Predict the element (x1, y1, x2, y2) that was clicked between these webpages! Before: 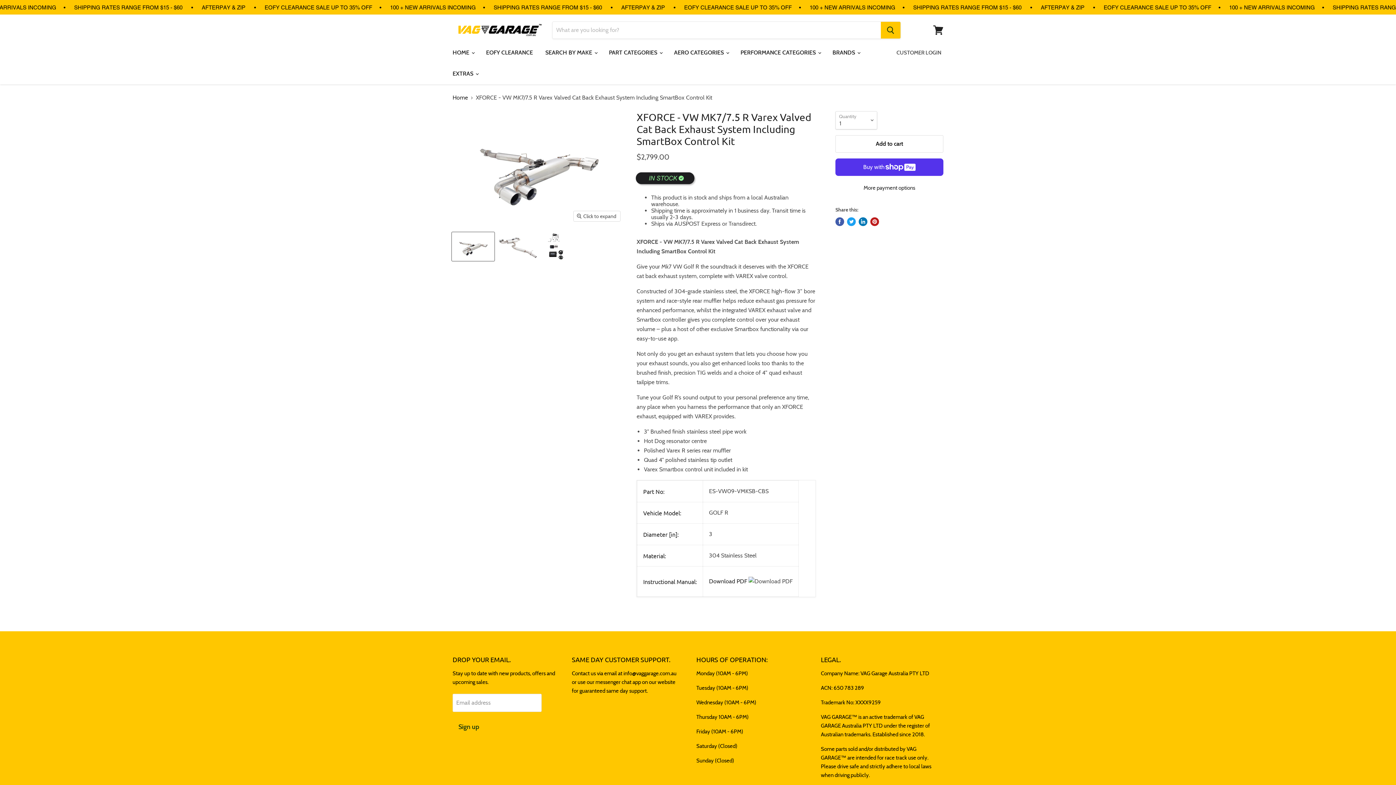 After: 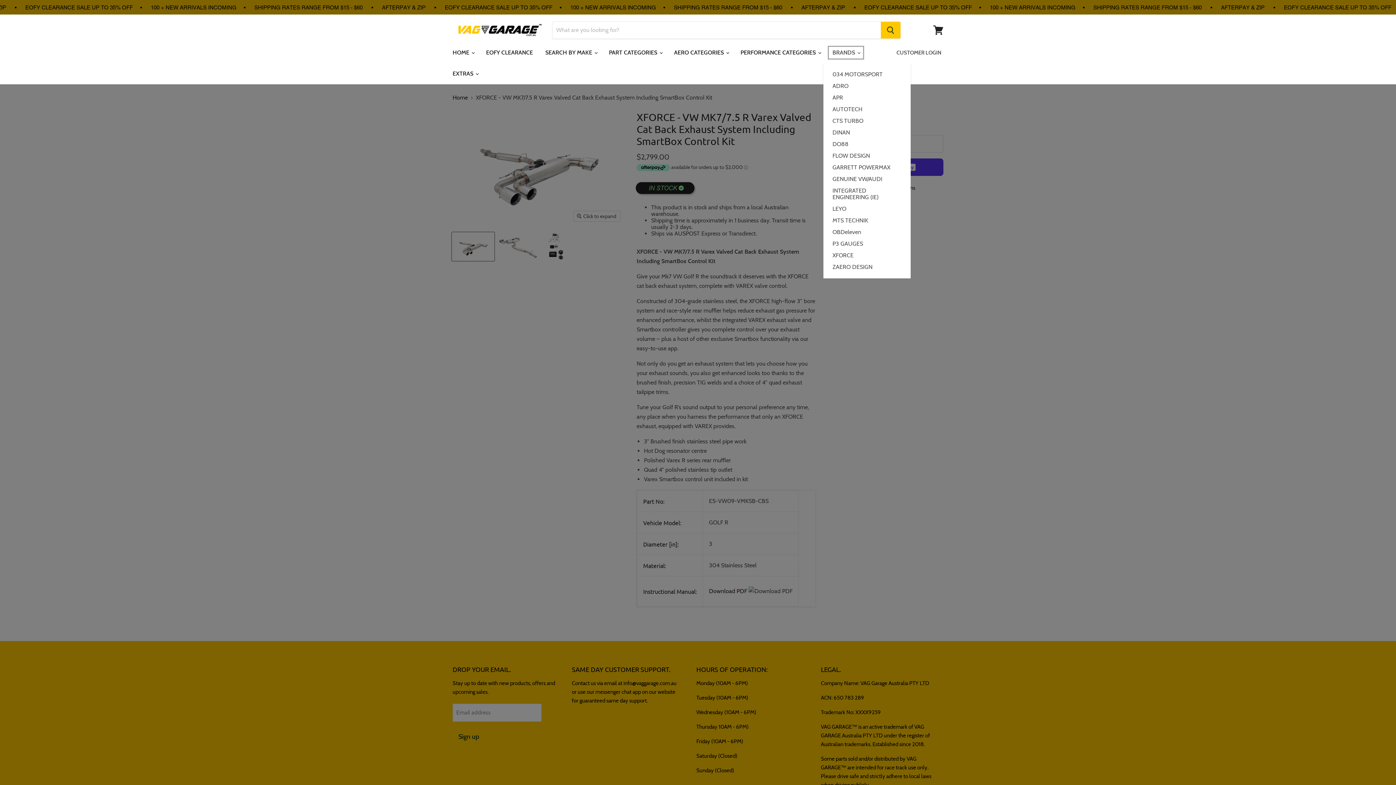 Action: label: BRANDS  bbox: (827, 45, 865, 60)